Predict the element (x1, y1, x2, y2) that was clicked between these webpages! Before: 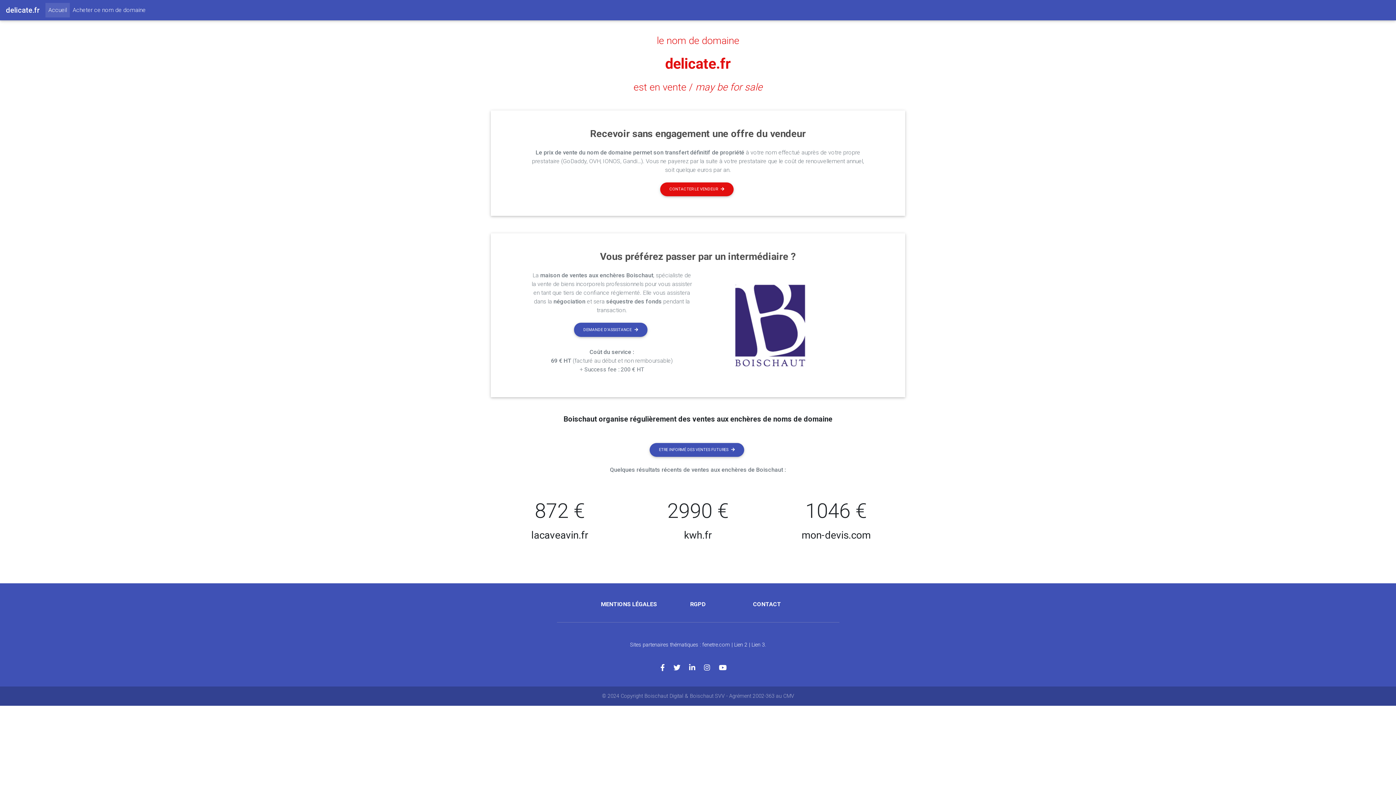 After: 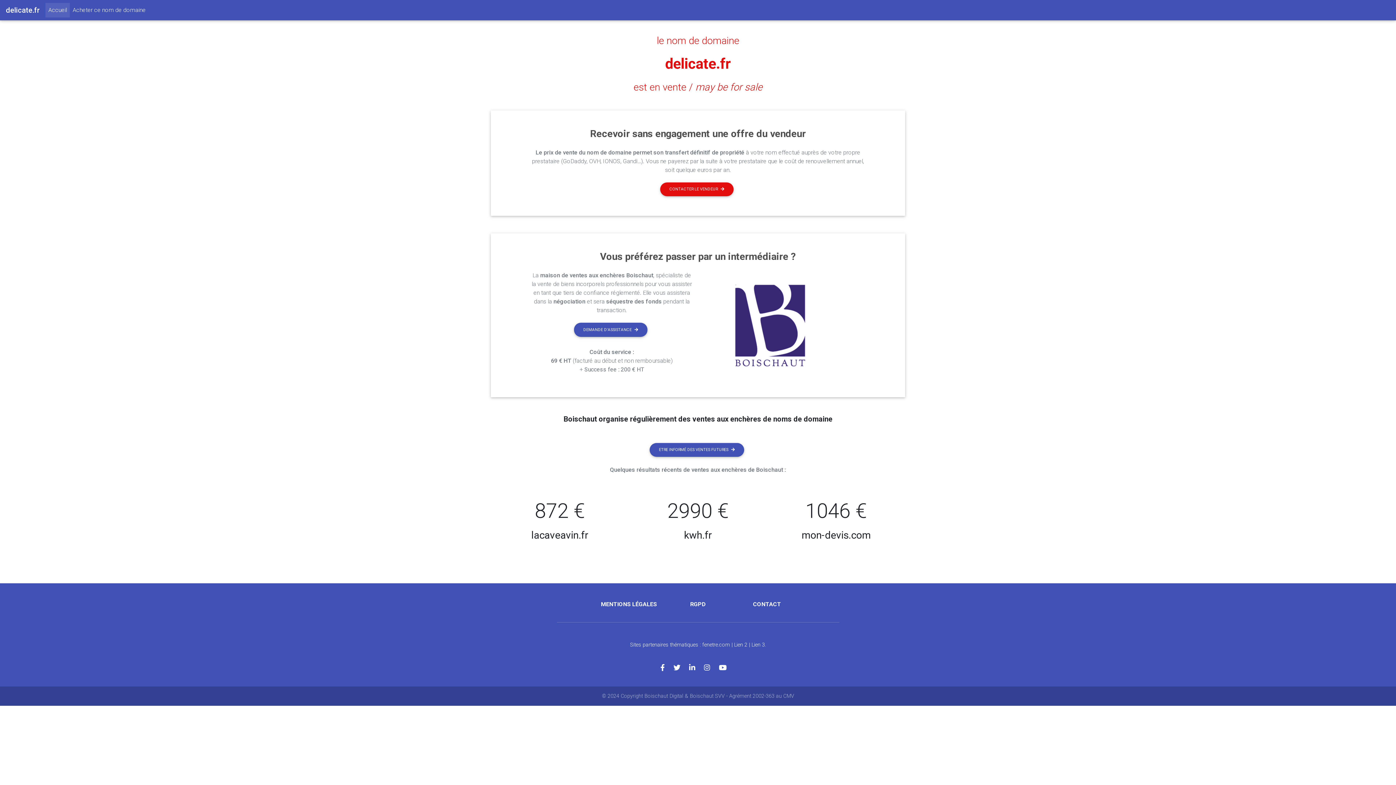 Action: bbox: (719, 664, 735, 672)